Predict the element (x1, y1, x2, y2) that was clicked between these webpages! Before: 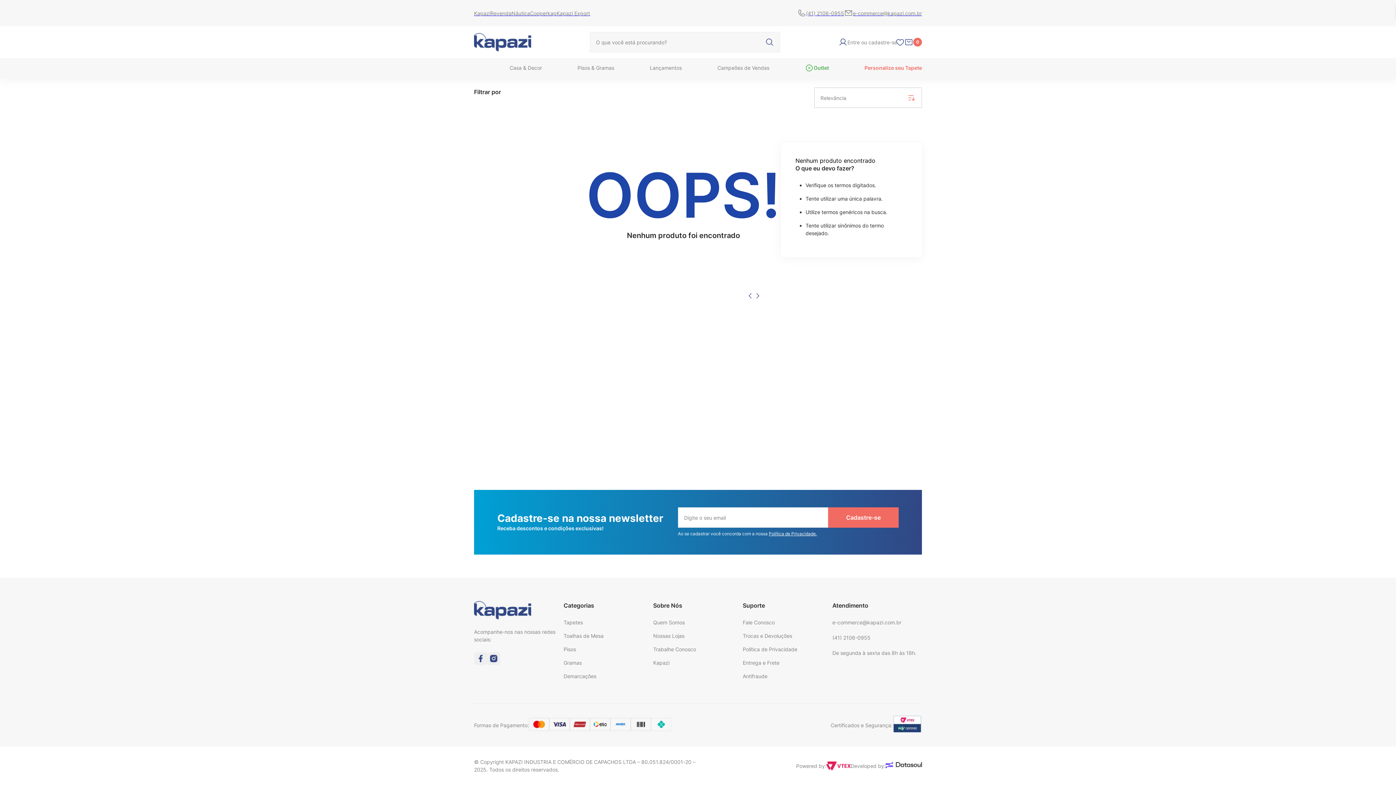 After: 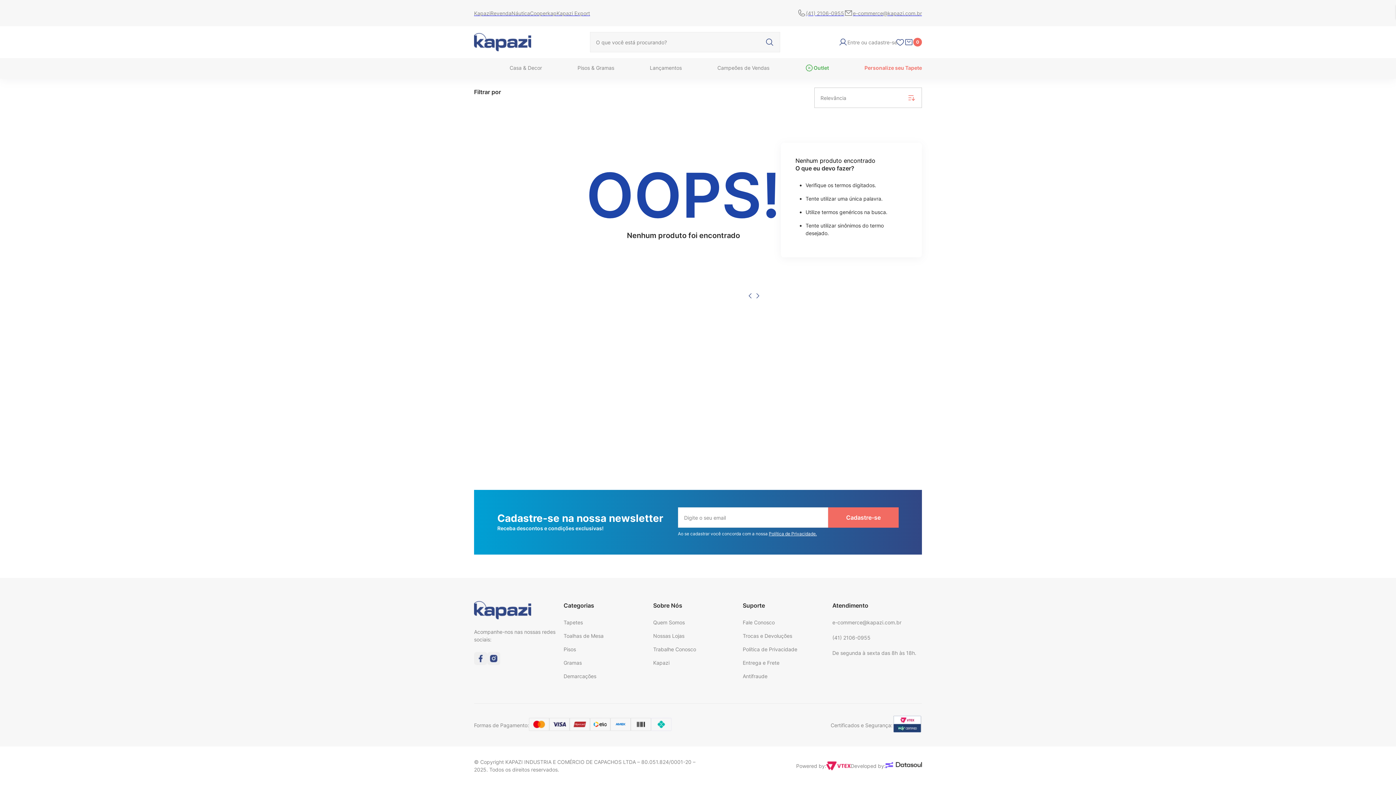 Action: label: Cadastre-se bbox: (828, 507, 898, 528)